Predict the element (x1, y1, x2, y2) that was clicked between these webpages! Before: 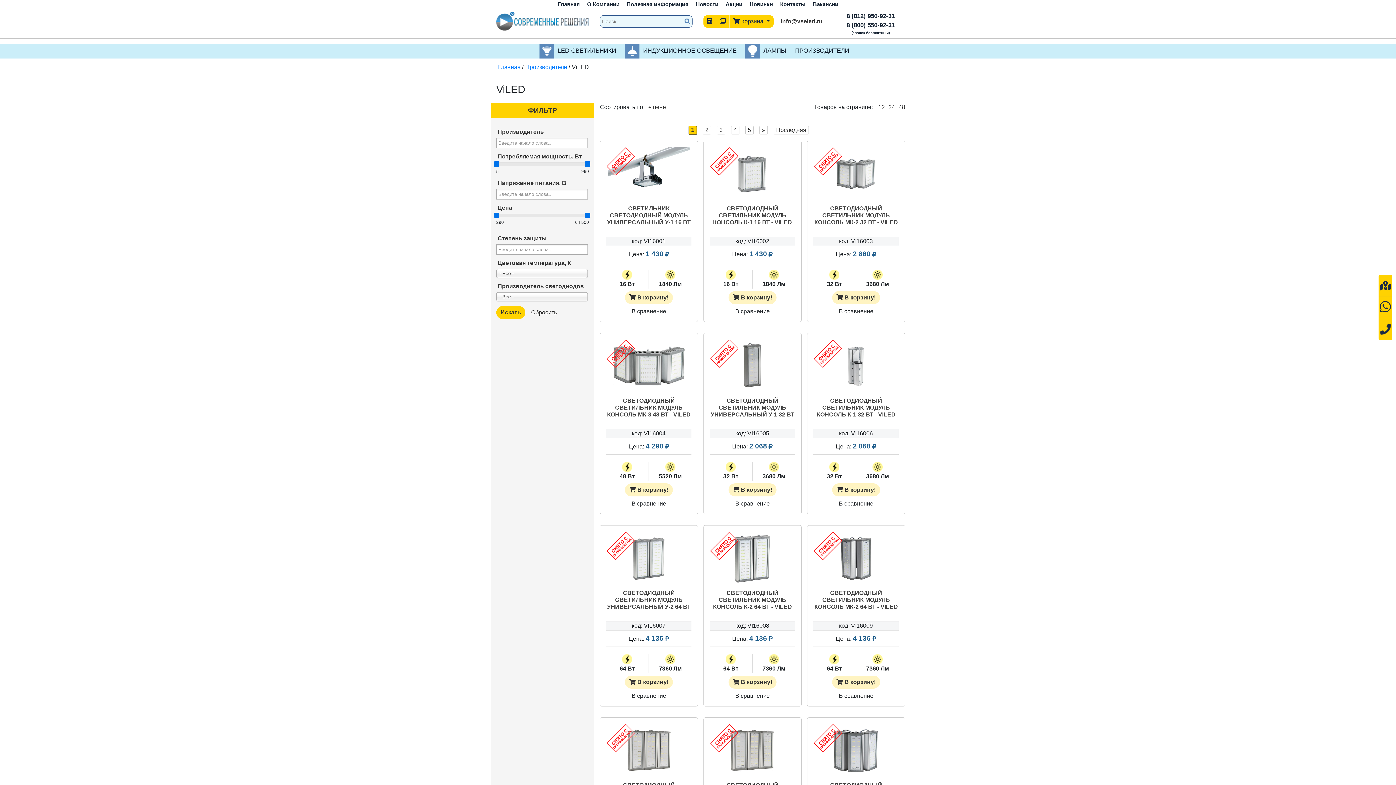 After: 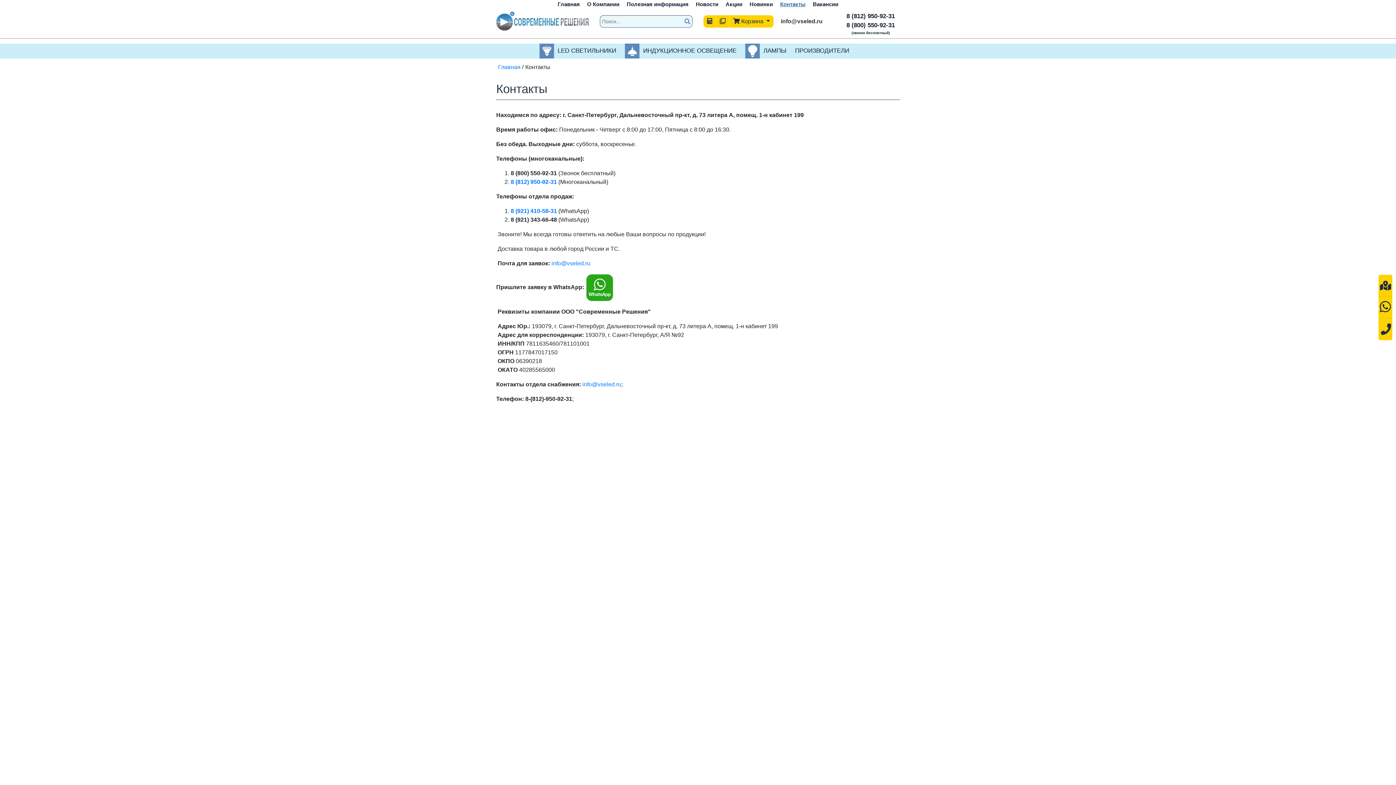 Action: bbox: (776, -2, 809, 10) label: Контакты